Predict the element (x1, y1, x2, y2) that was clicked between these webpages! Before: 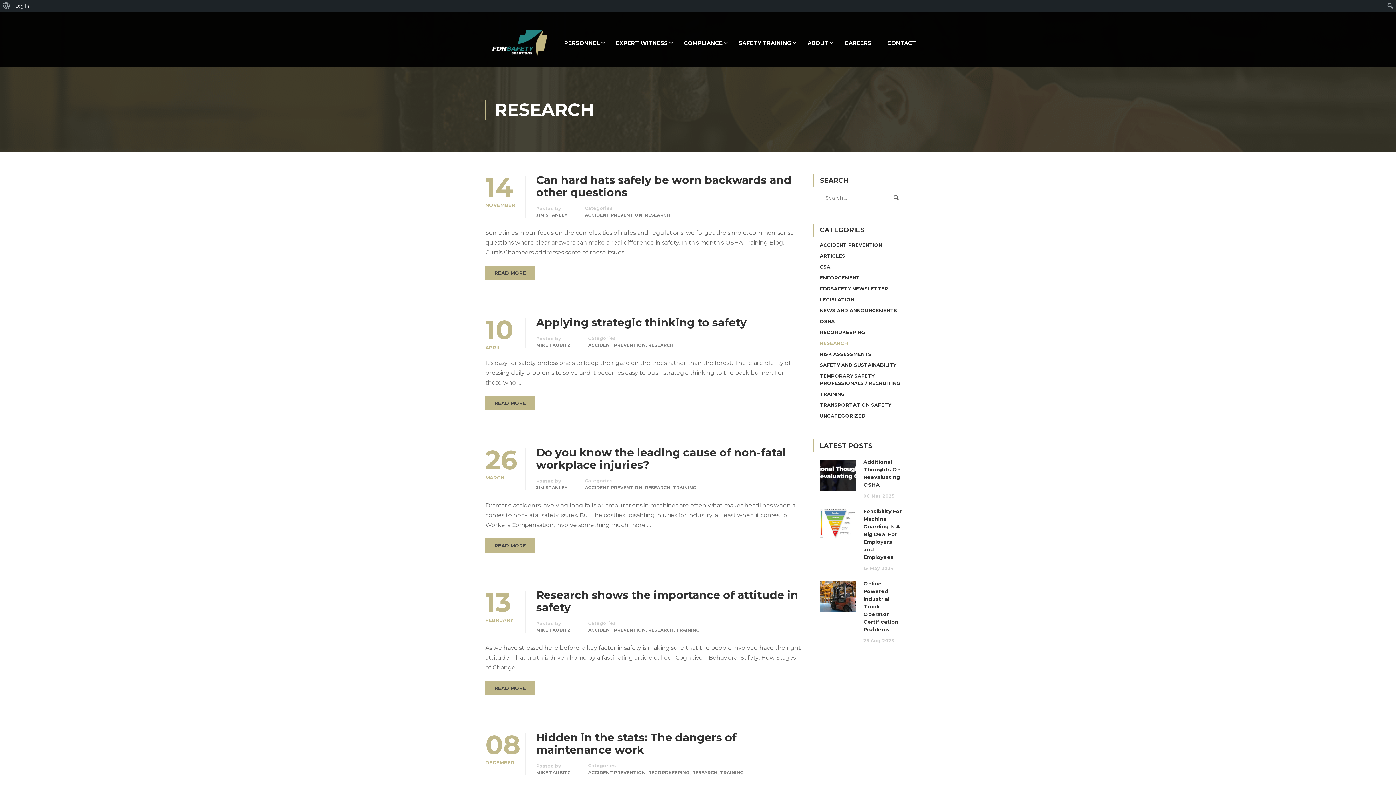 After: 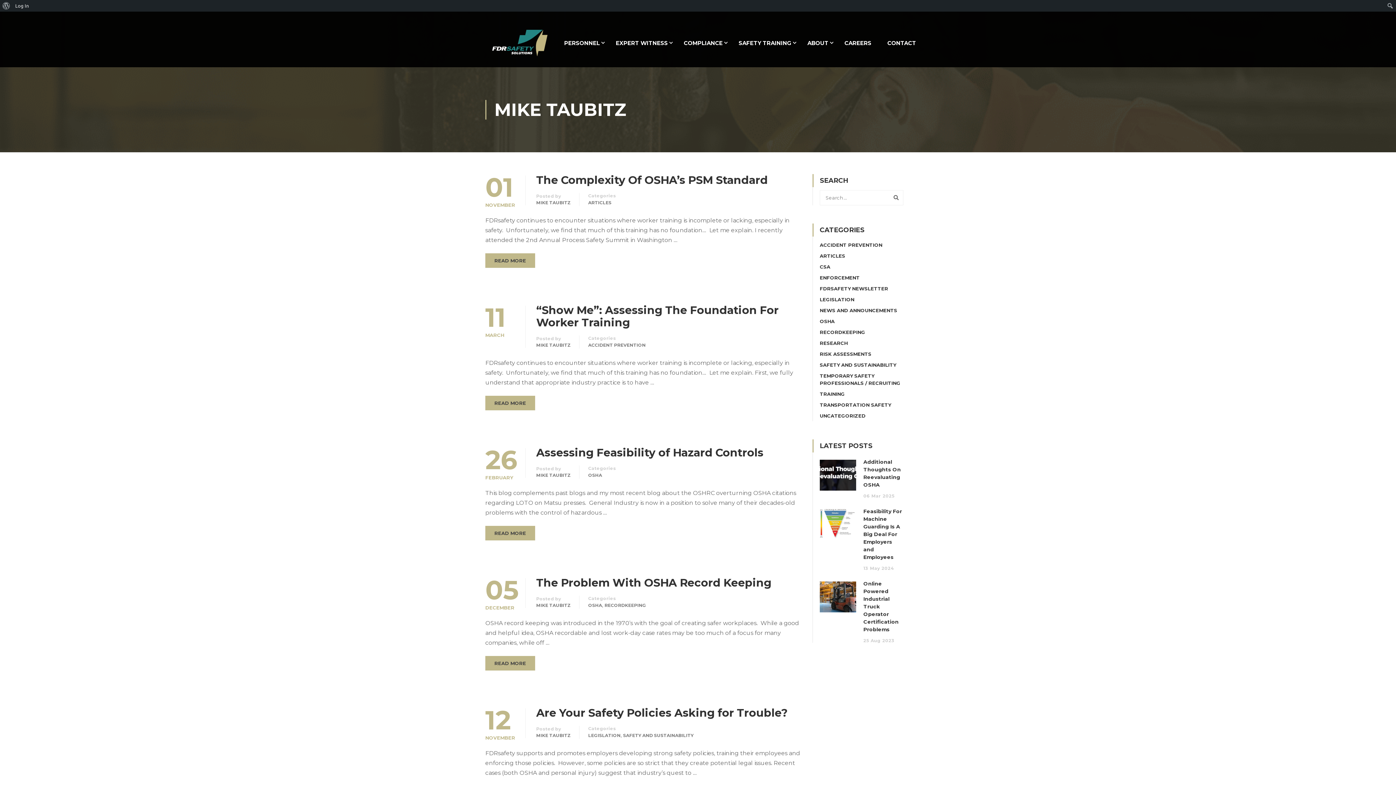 Action: label: MIKE TAUBITZ bbox: (536, 342, 570, 348)